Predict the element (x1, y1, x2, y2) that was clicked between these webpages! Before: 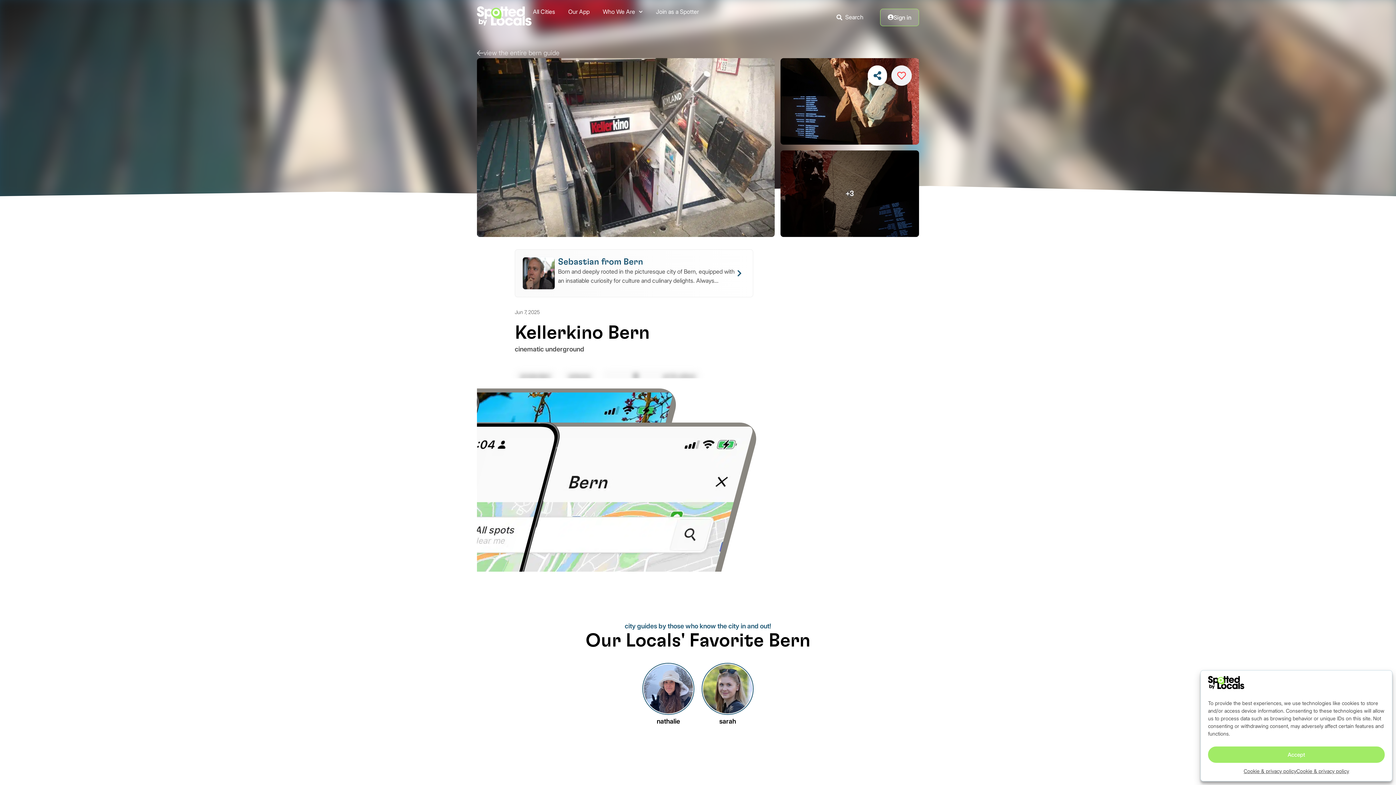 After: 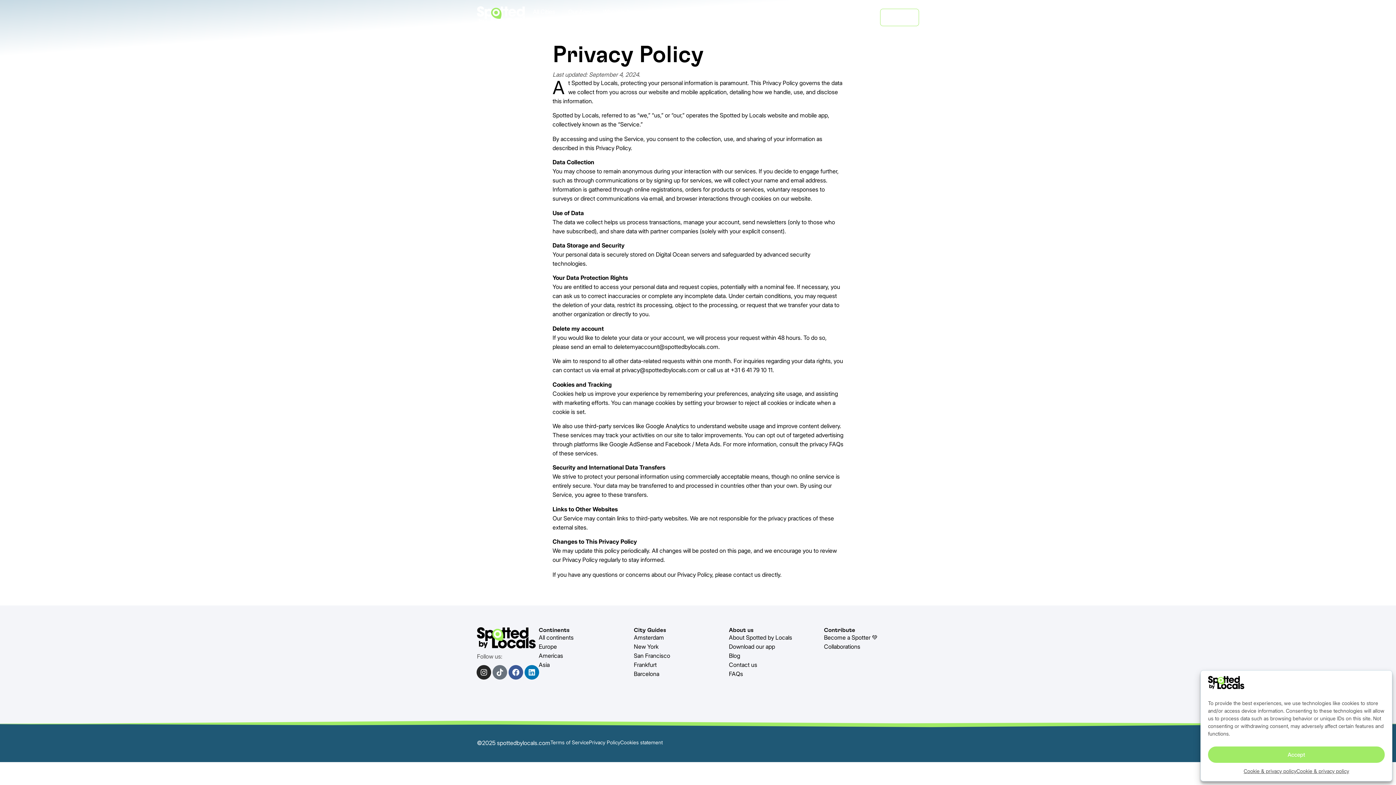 Action: label: Cookie & privacy policy bbox: (1244, 766, 1296, 776)